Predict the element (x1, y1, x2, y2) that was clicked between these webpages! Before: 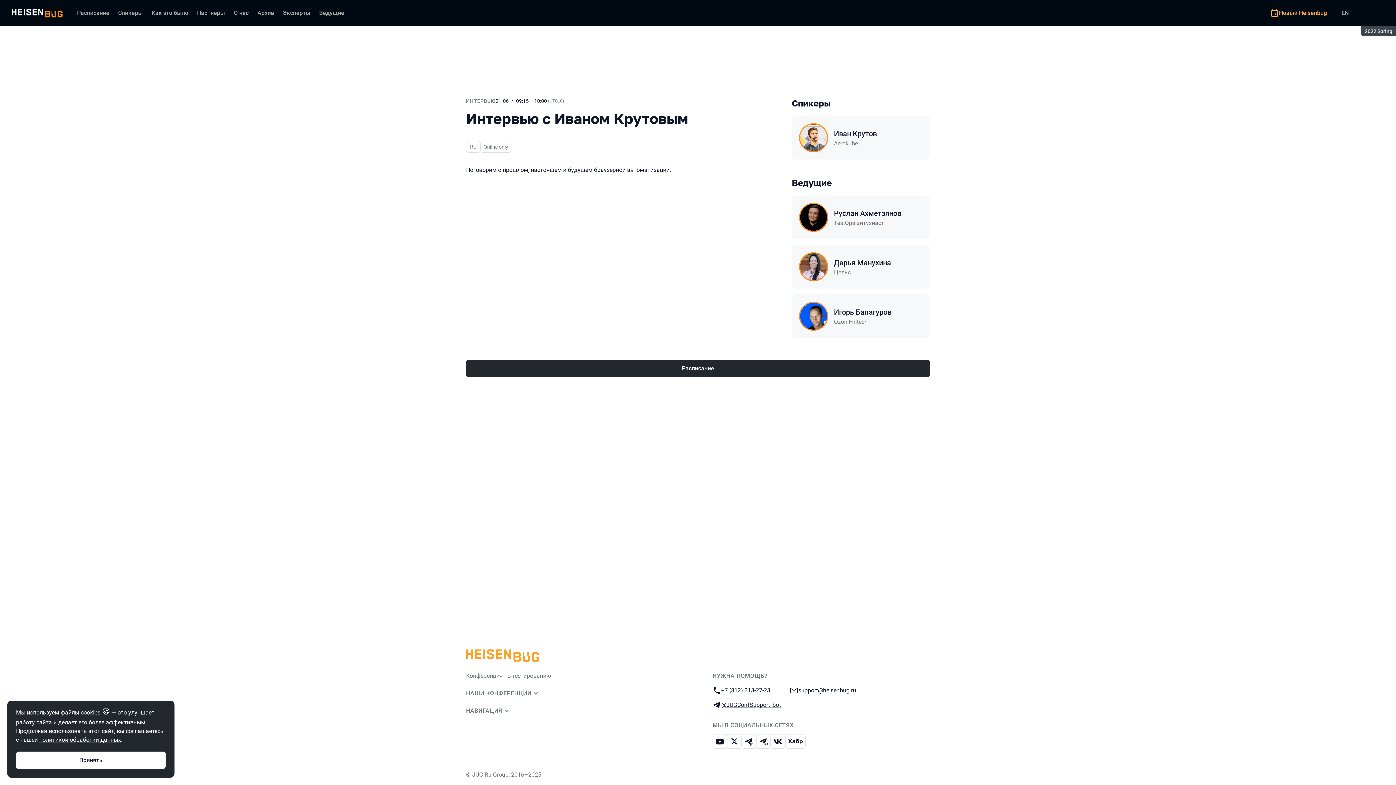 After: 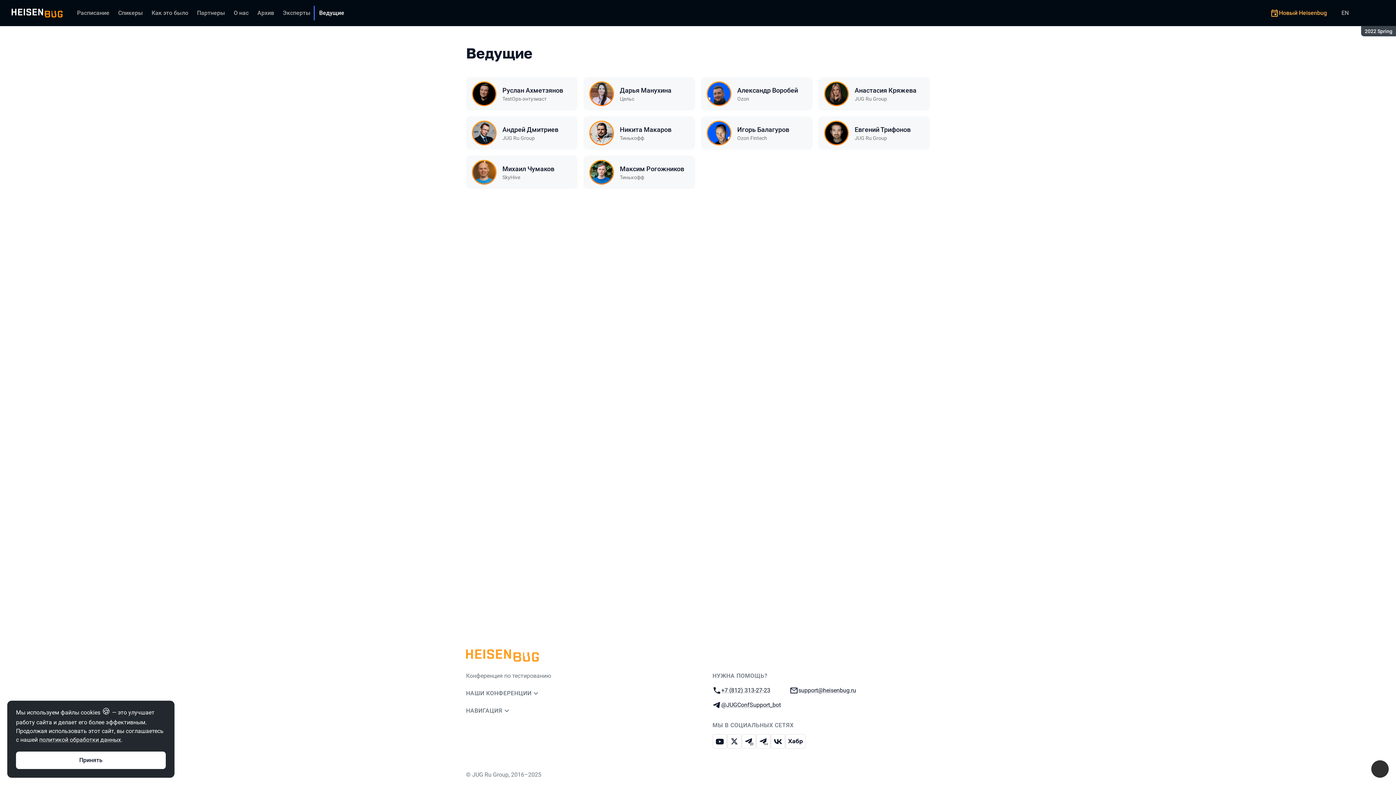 Action: bbox: (314, 5, 348, 20) label: Ведущие